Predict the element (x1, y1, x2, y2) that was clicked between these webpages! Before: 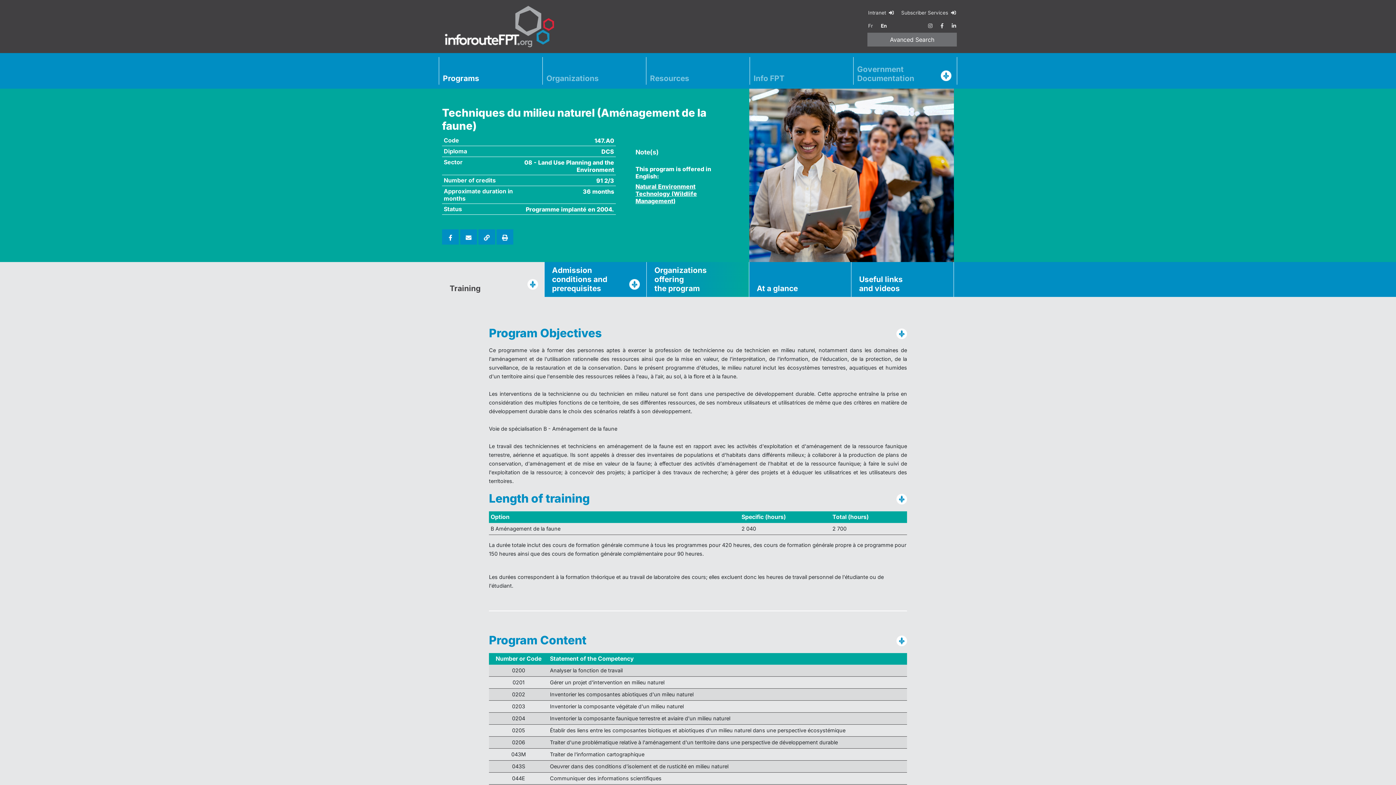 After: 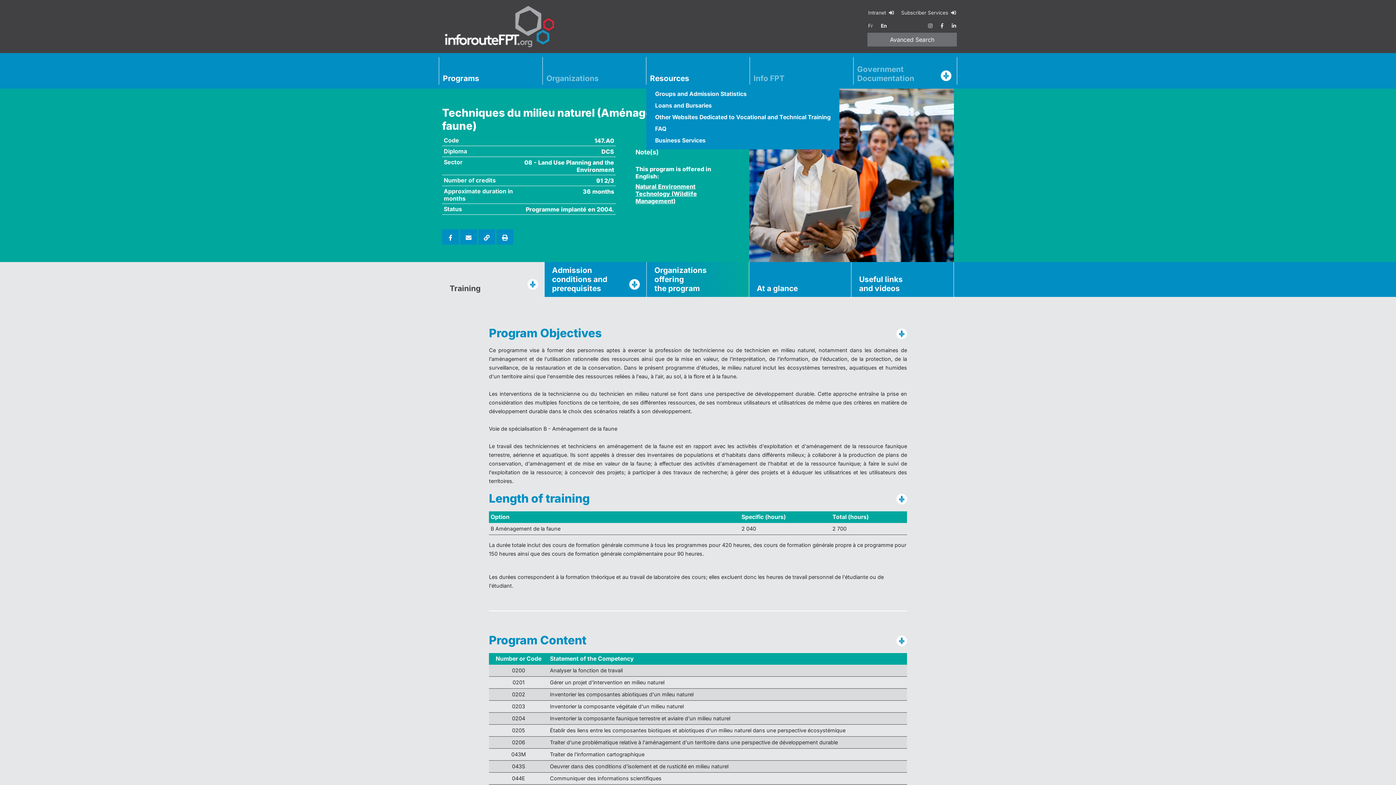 Action: label: Resources bbox: (646, 71, 749, 84)